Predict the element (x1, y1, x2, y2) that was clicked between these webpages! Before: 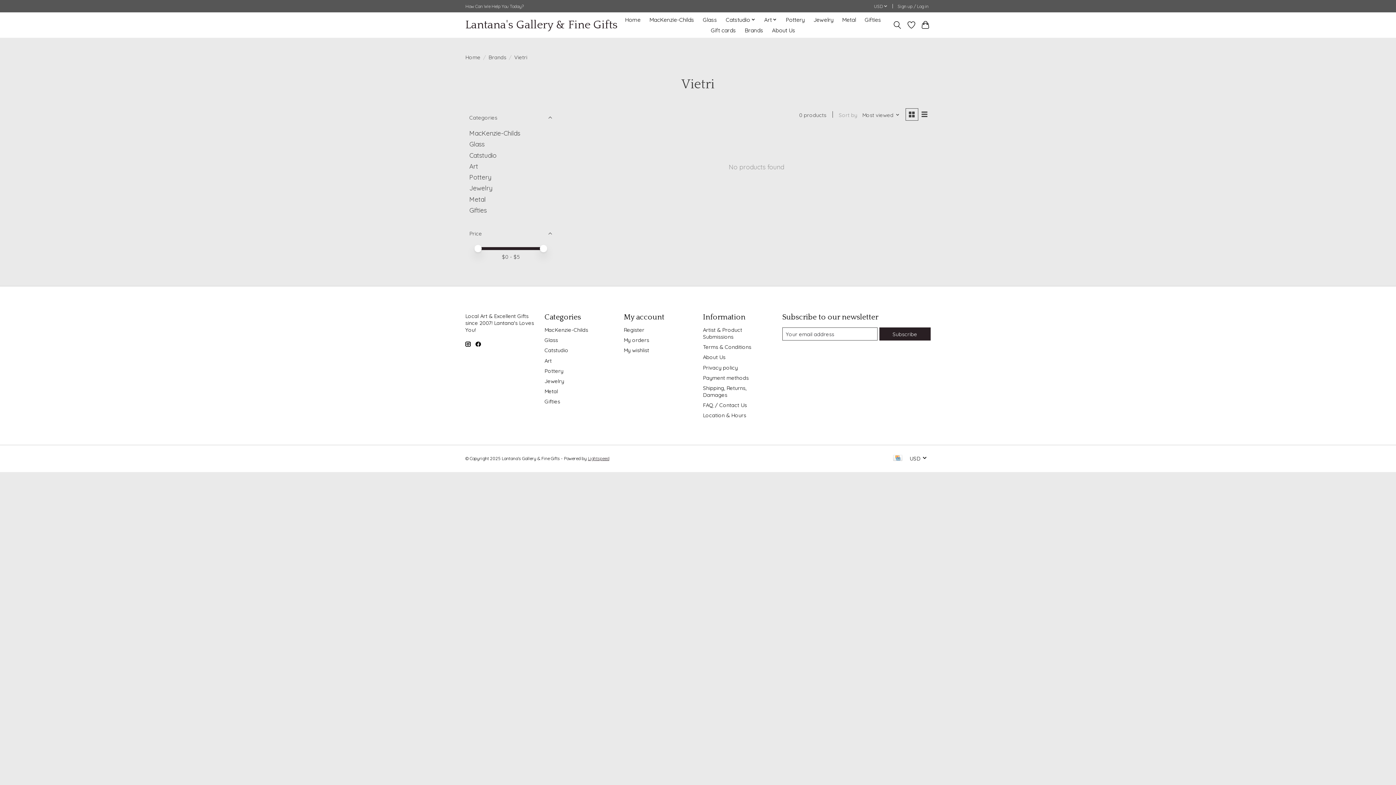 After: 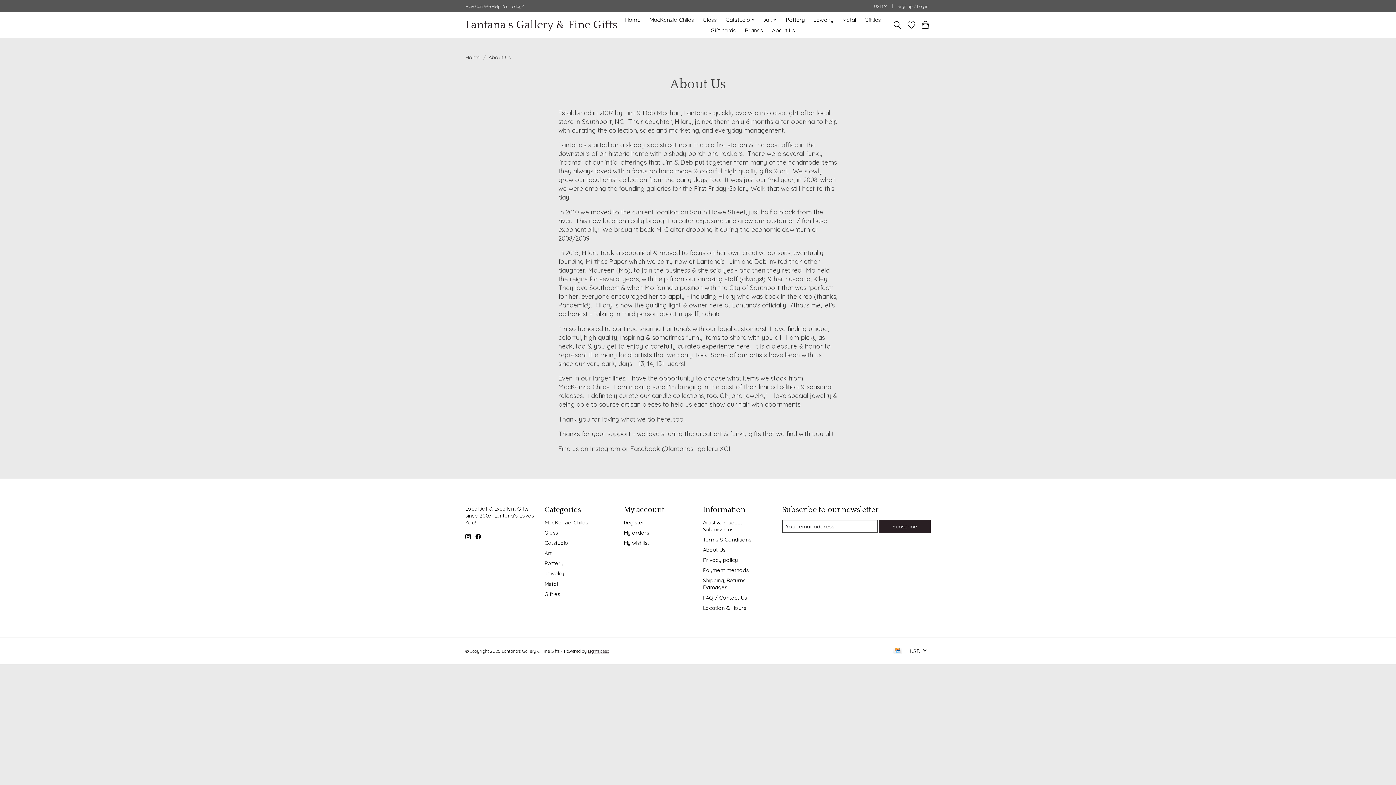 Action: bbox: (769, 25, 798, 35) label: About Us